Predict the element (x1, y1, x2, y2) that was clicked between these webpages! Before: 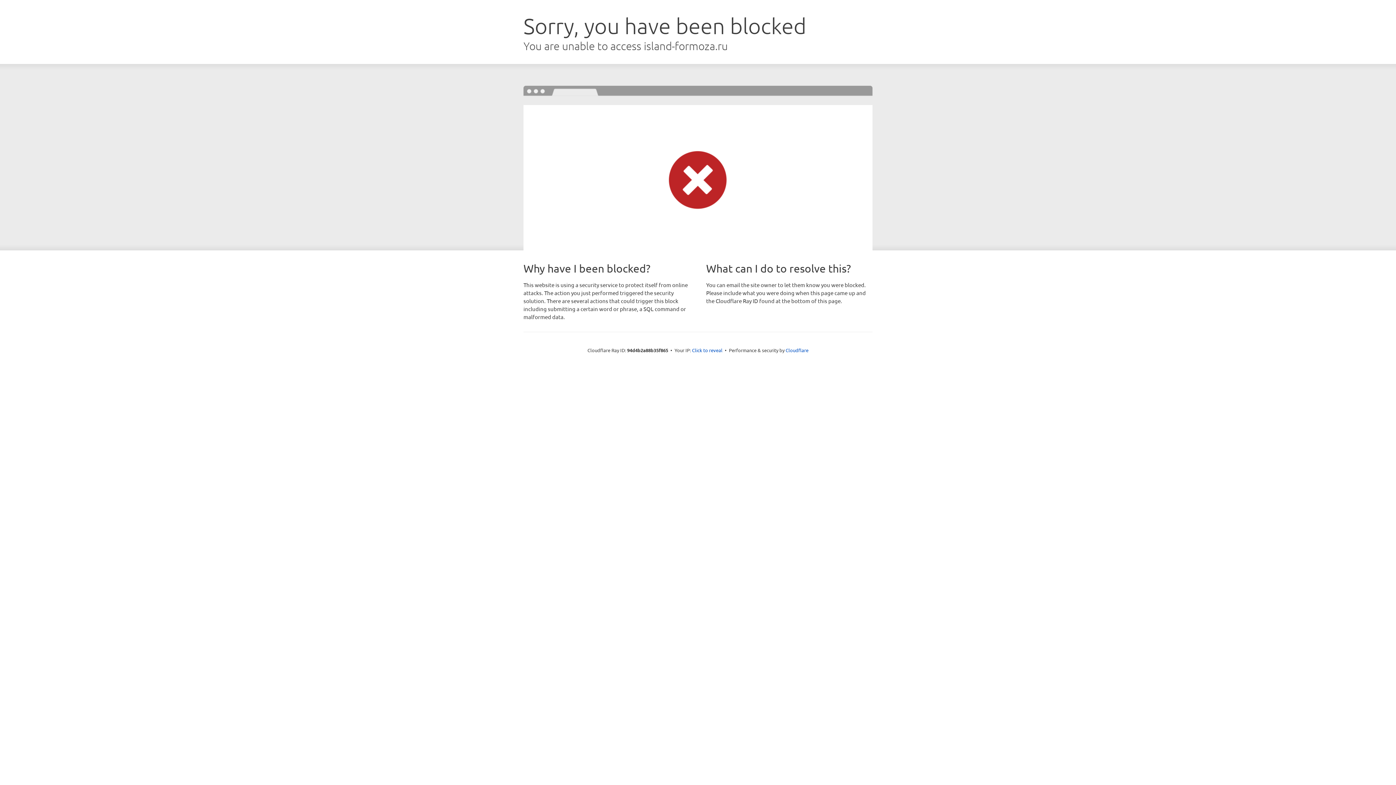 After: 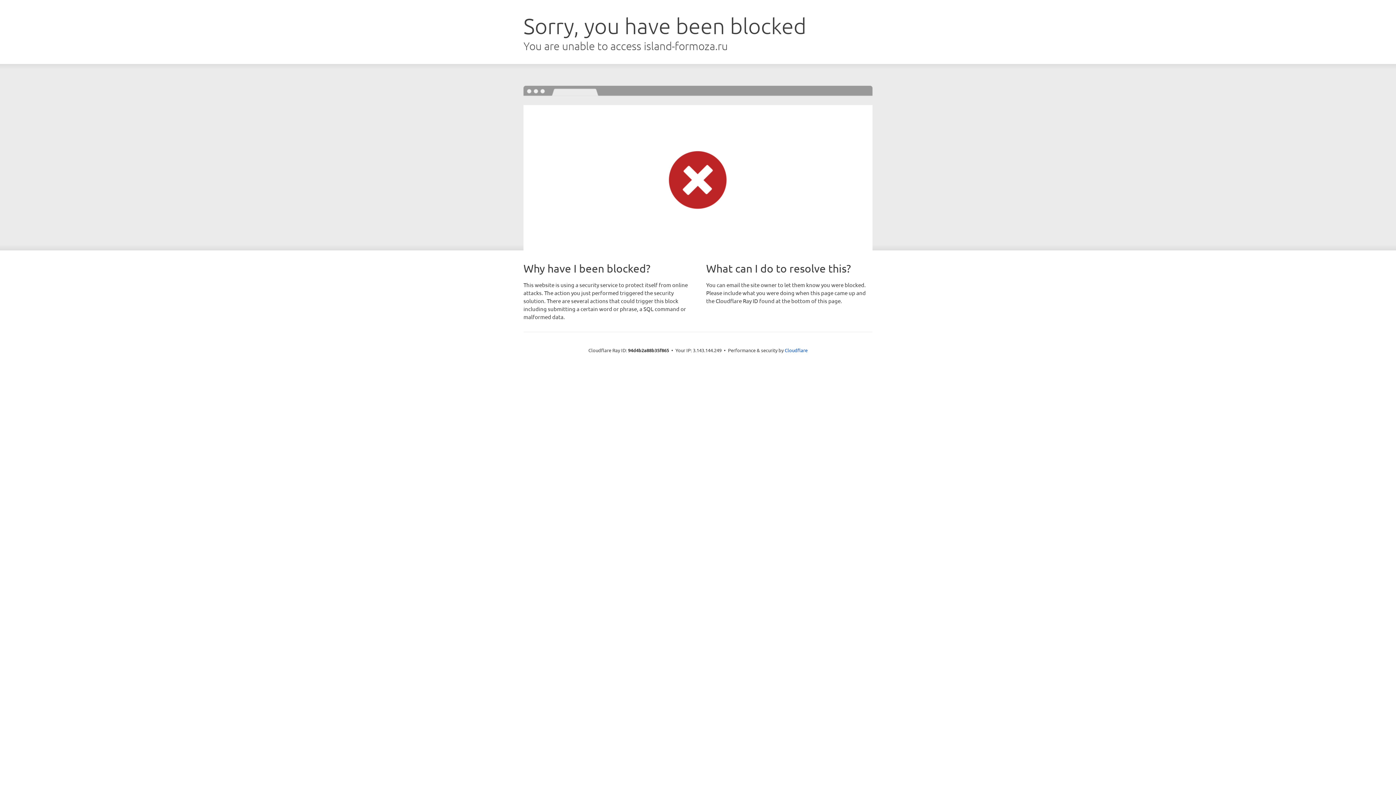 Action: bbox: (692, 346, 722, 353) label: Click to reveal